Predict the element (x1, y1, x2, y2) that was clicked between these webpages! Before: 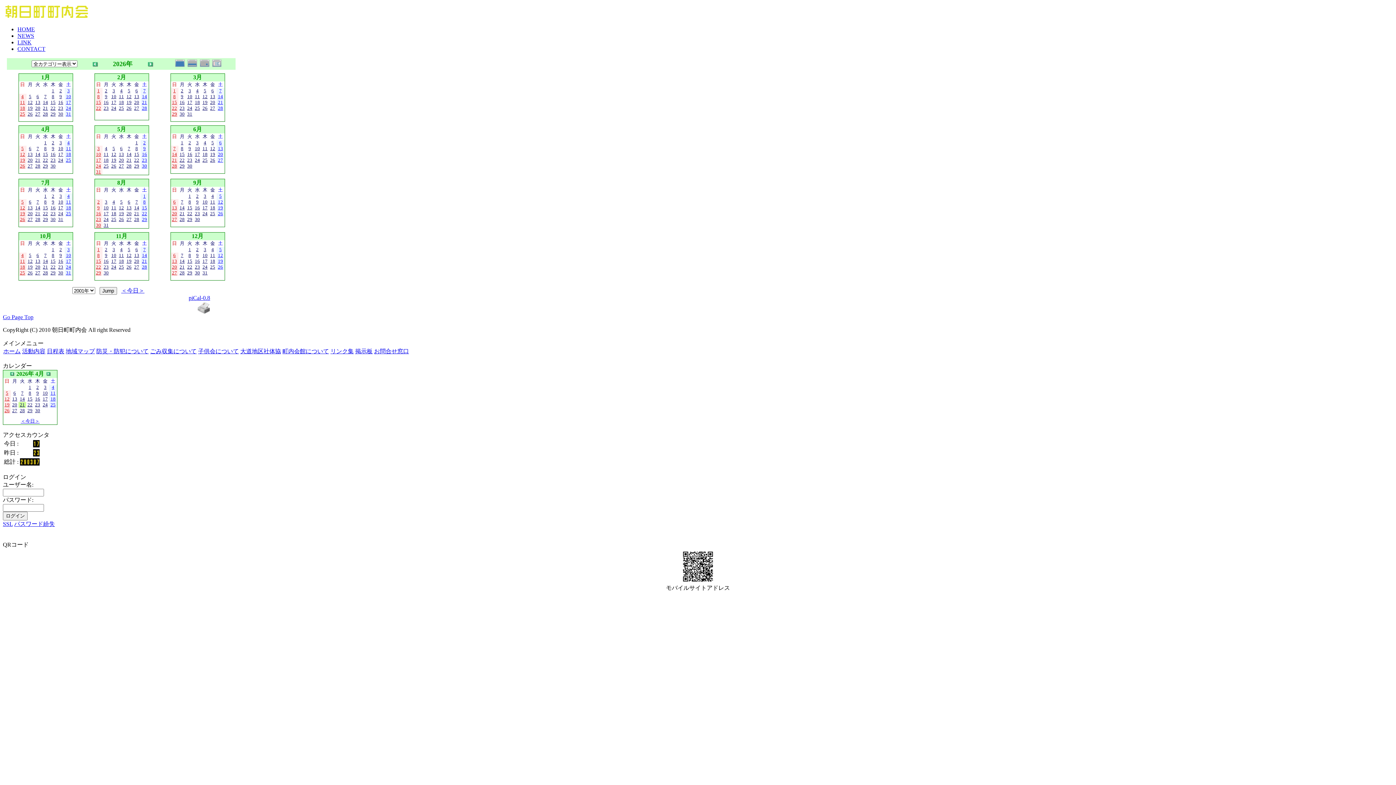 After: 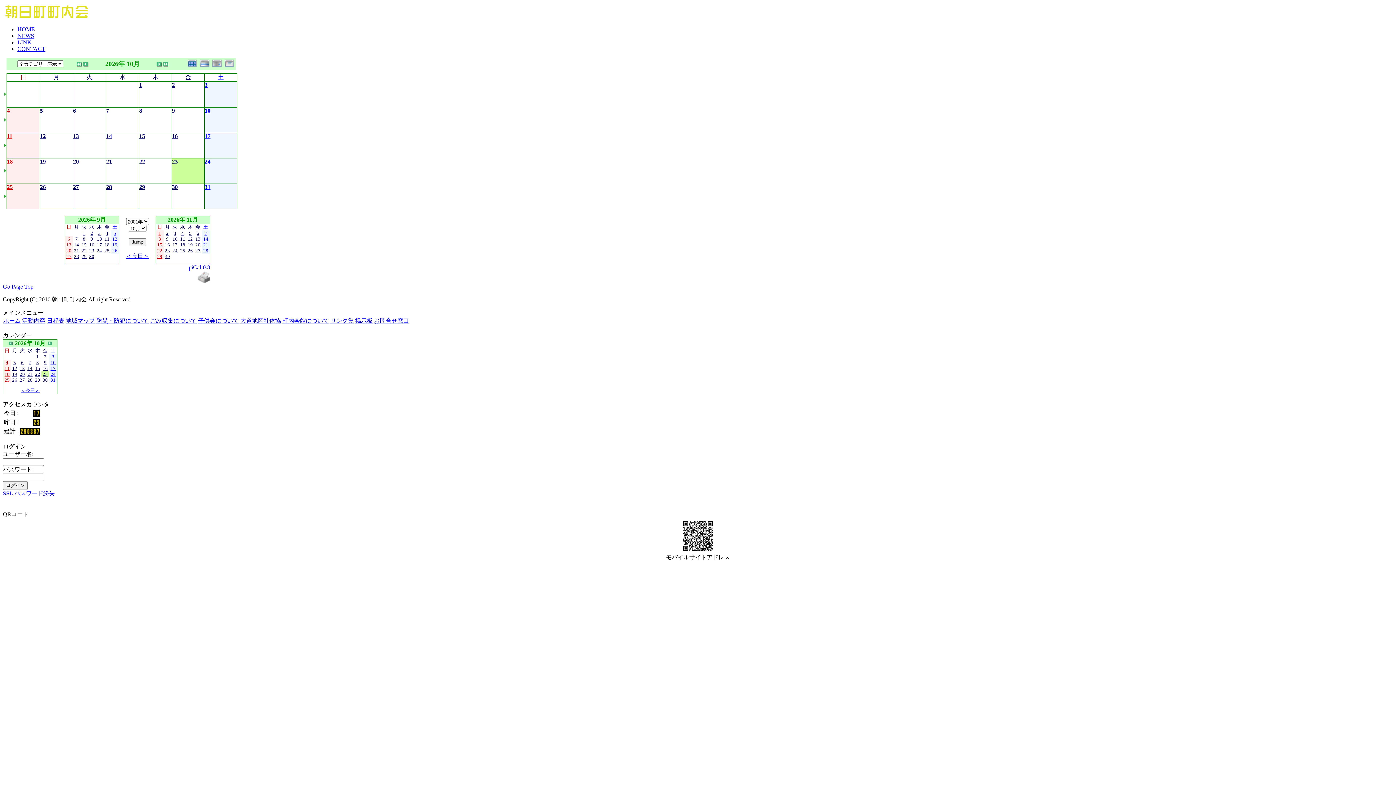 Action: label: 23 bbox: (58, 263, 63, 269)